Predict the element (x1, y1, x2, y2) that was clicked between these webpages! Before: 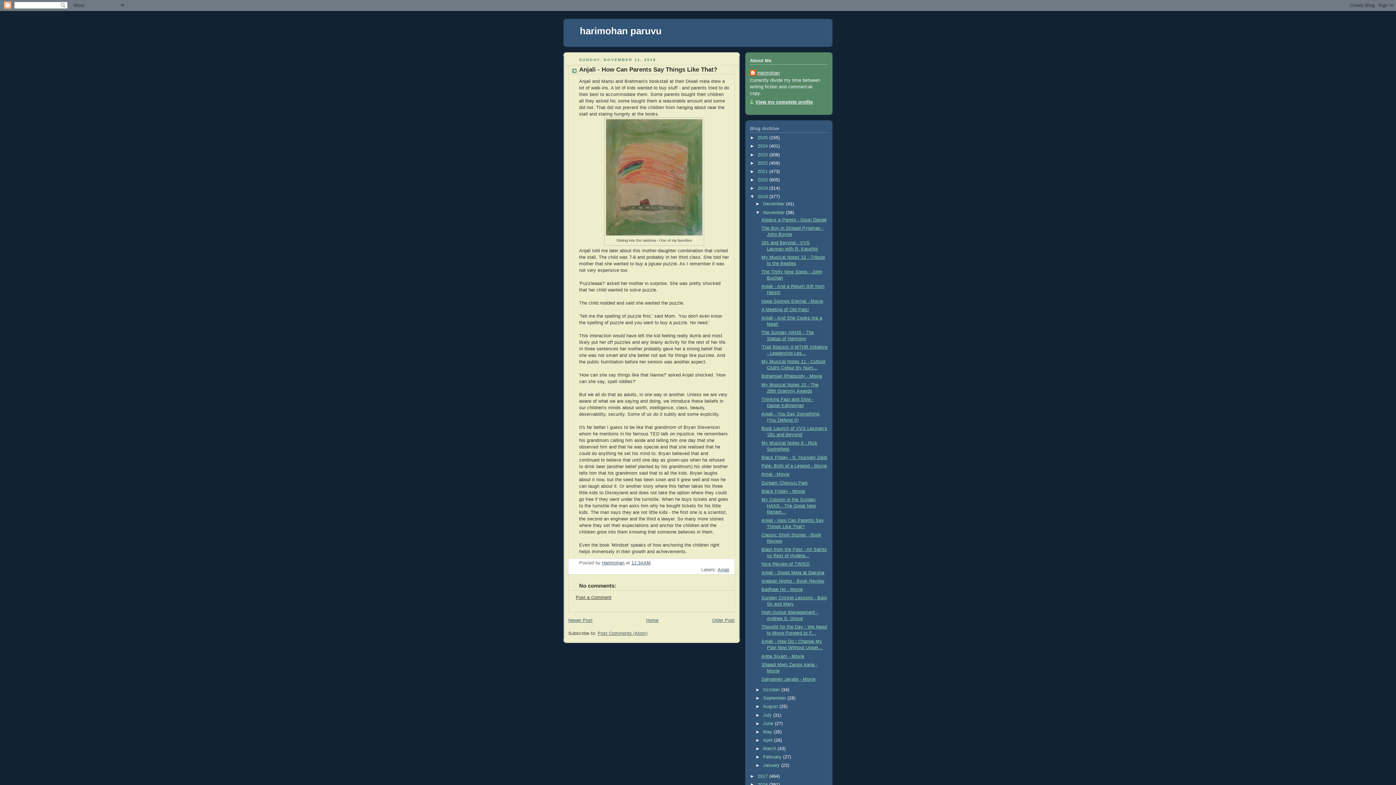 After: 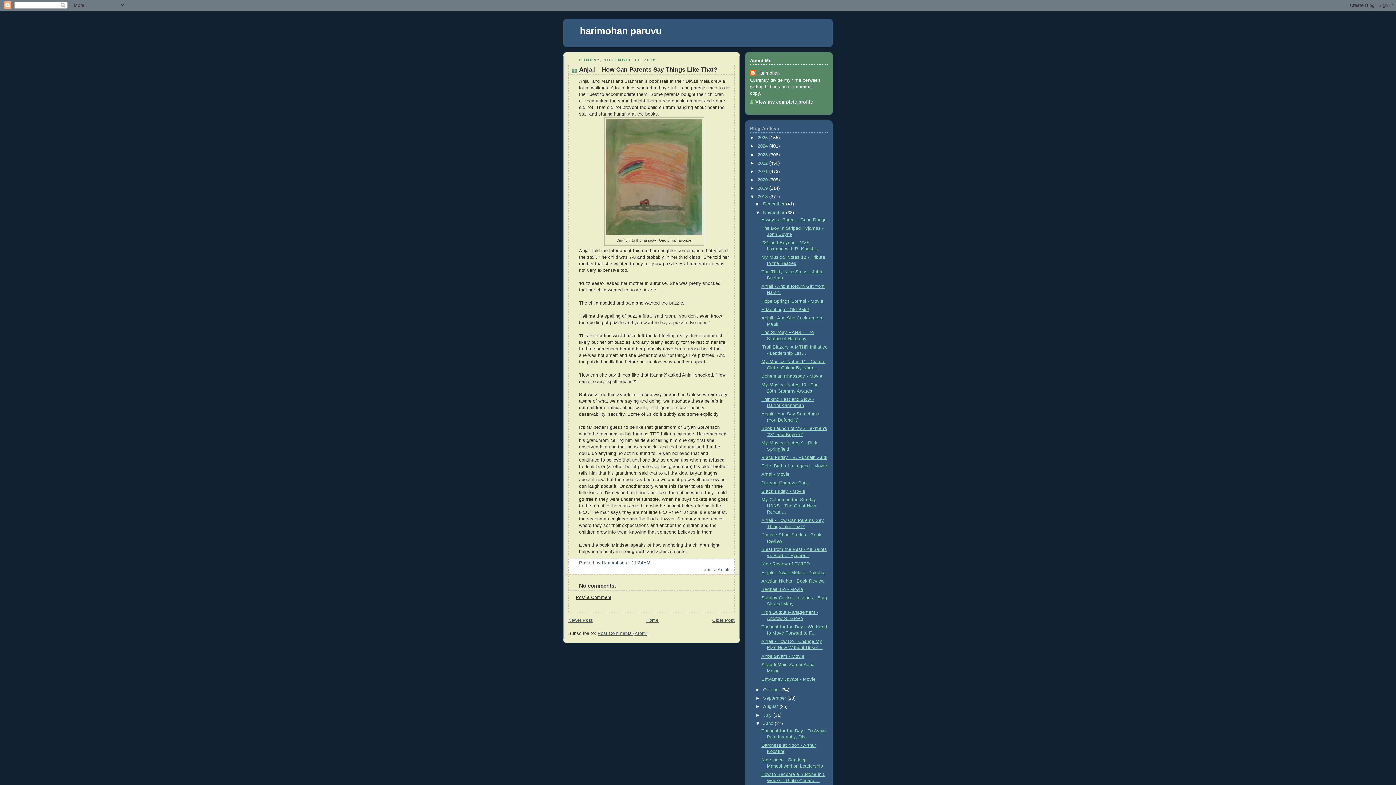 Action: label: ►   bbox: (755, 721, 763, 726)